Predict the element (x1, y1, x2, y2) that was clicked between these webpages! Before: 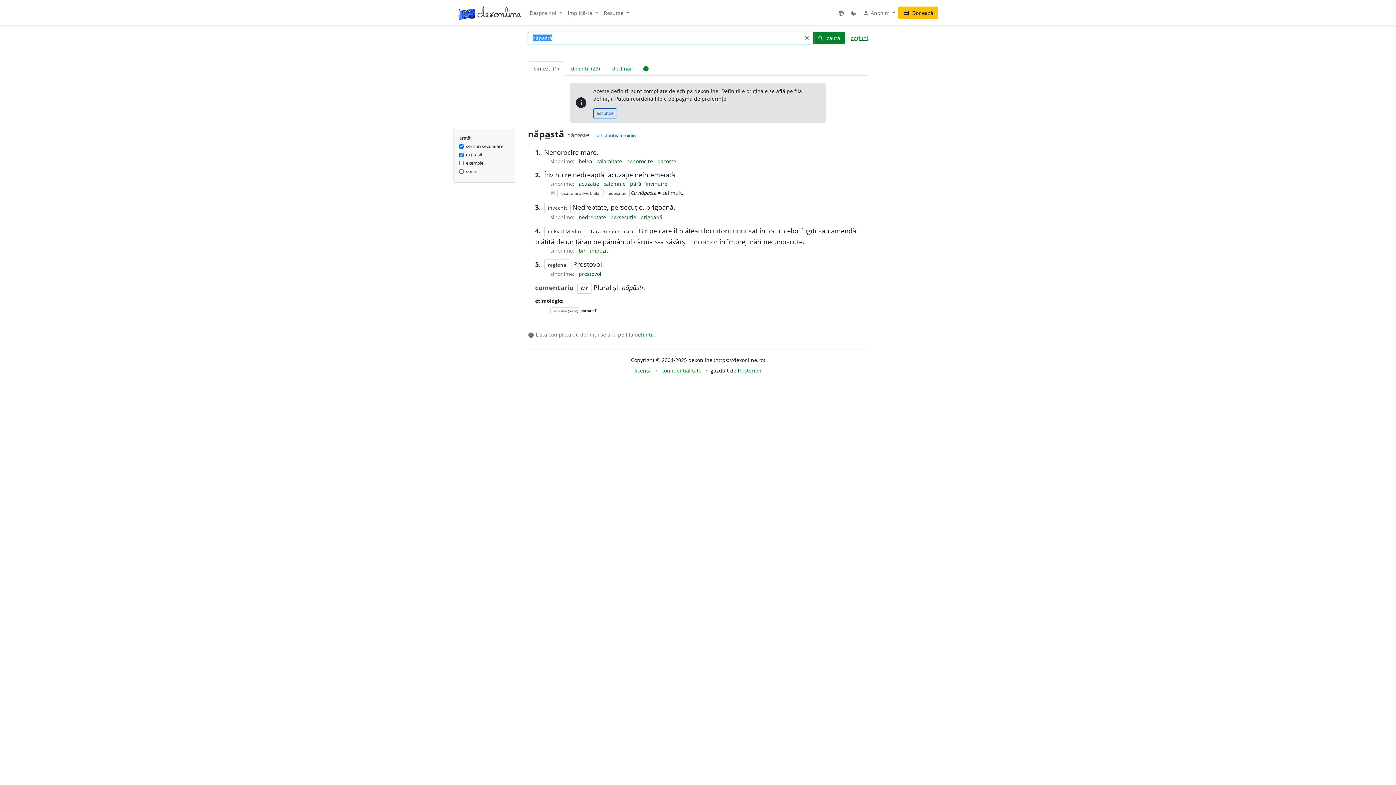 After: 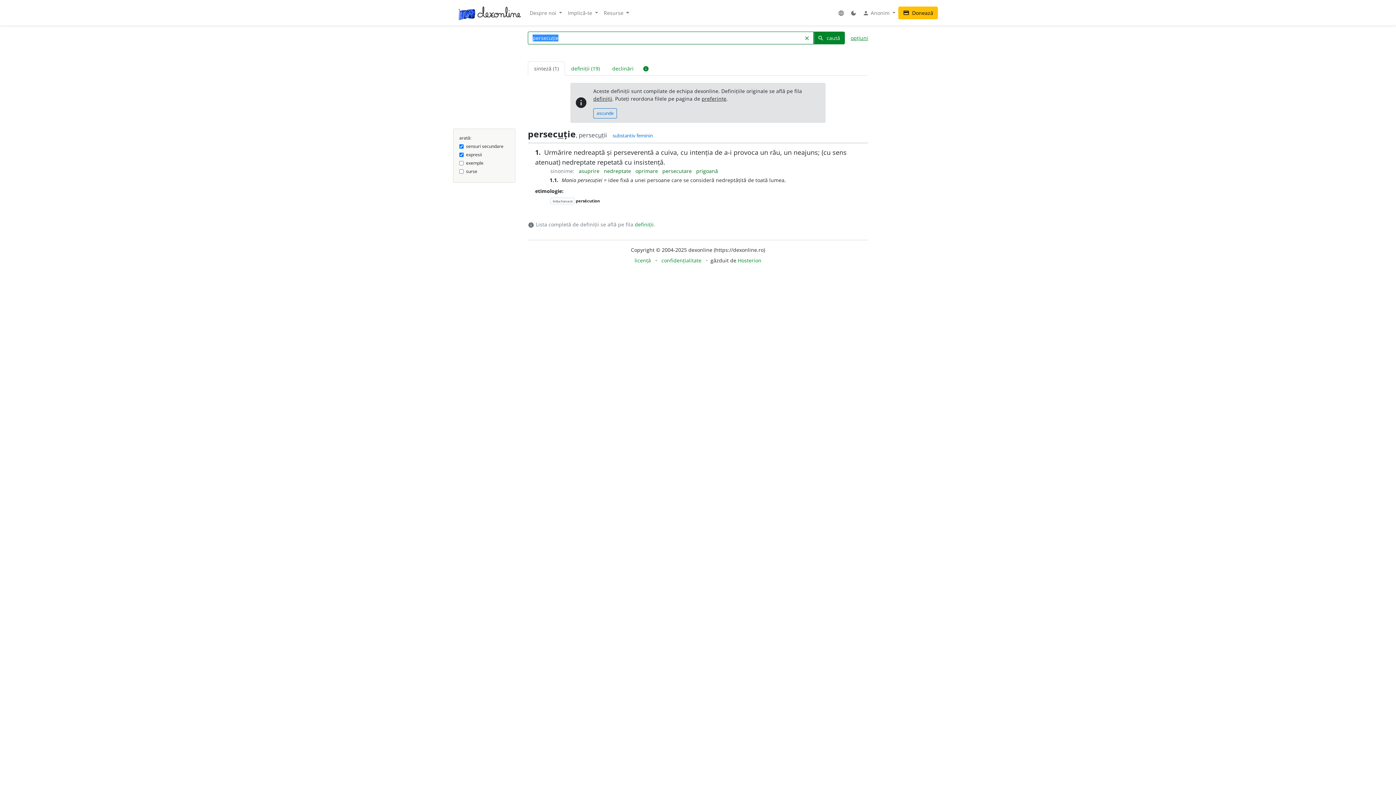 Action: label: persecuție  bbox: (610, 213, 637, 220)